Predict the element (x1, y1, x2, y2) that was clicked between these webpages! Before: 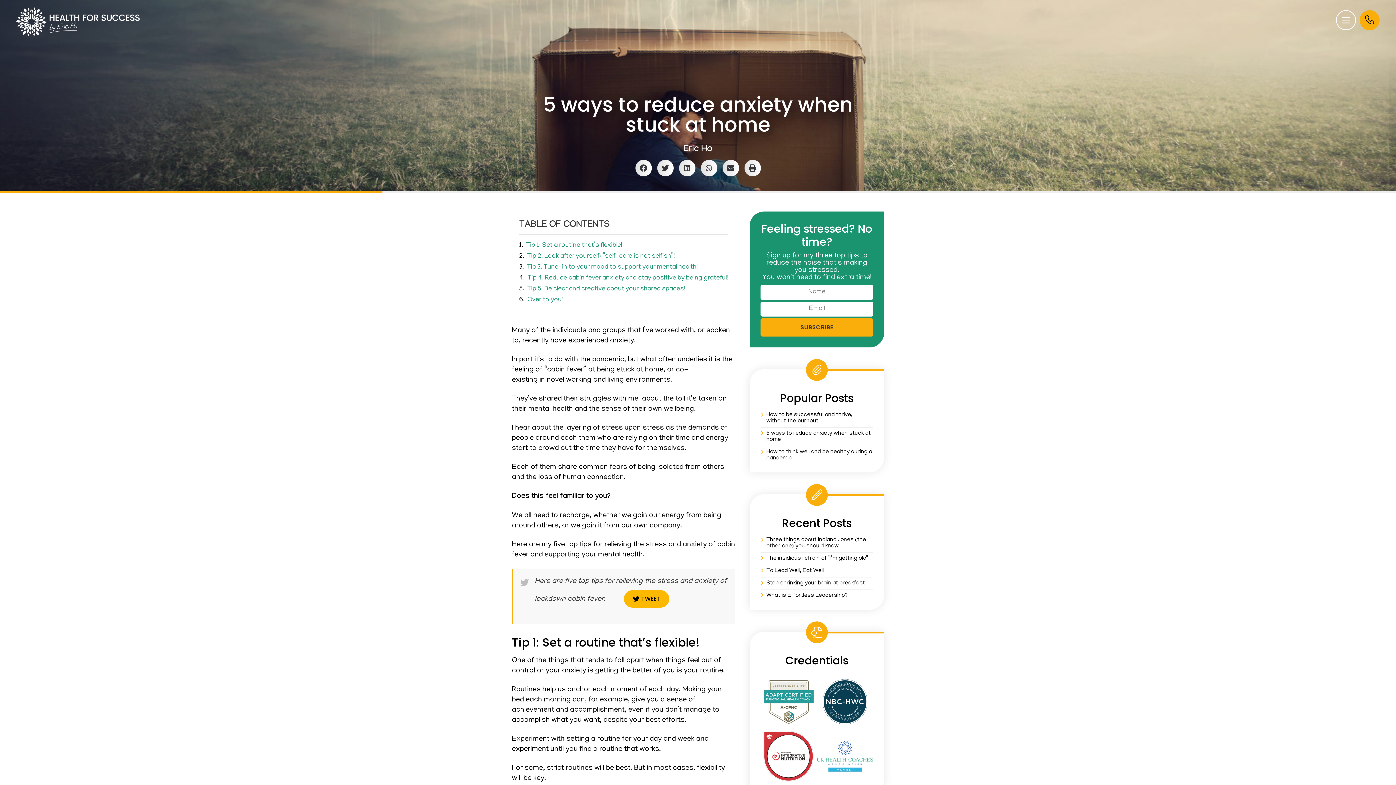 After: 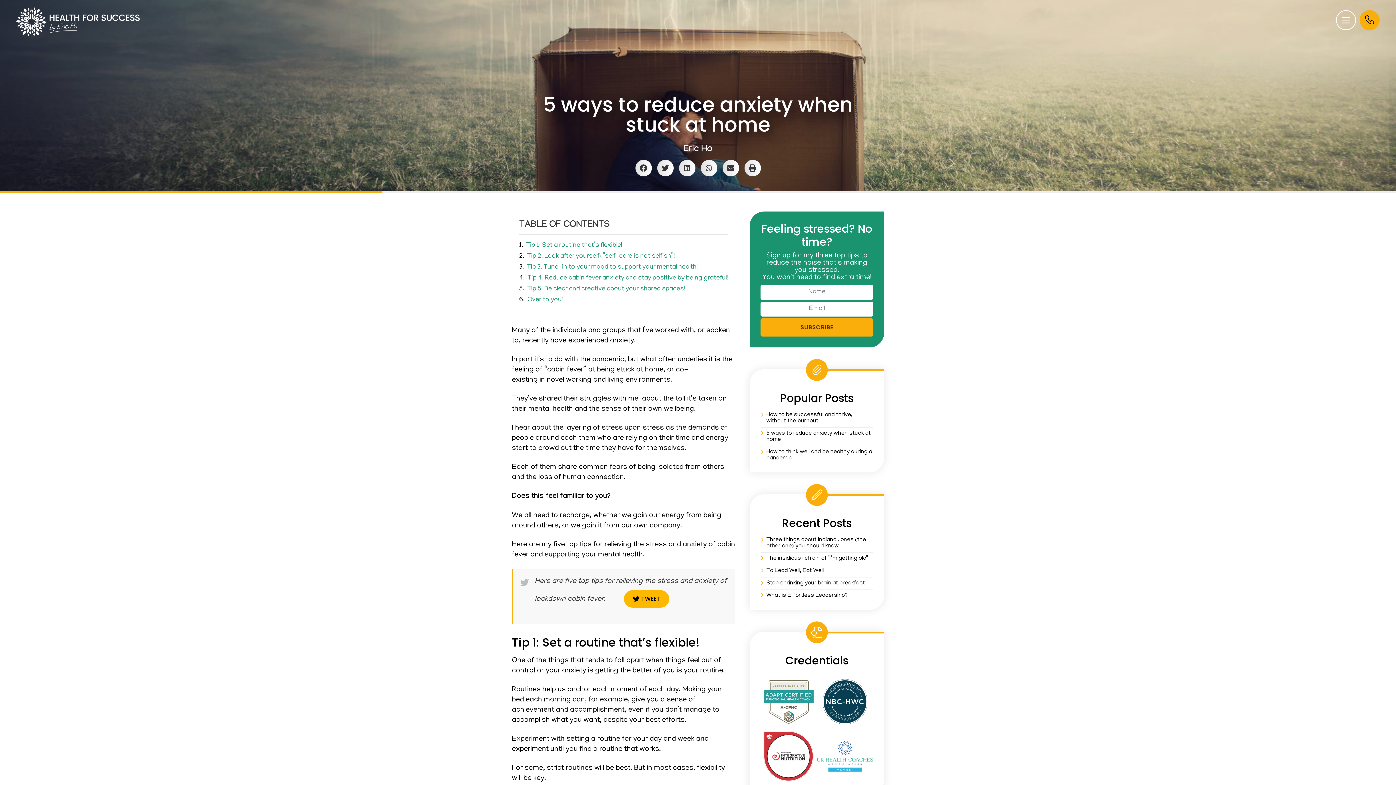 Action: bbox: (760, 430, 873, 443) label: 5 ways to reduce anxiety when stuck at home